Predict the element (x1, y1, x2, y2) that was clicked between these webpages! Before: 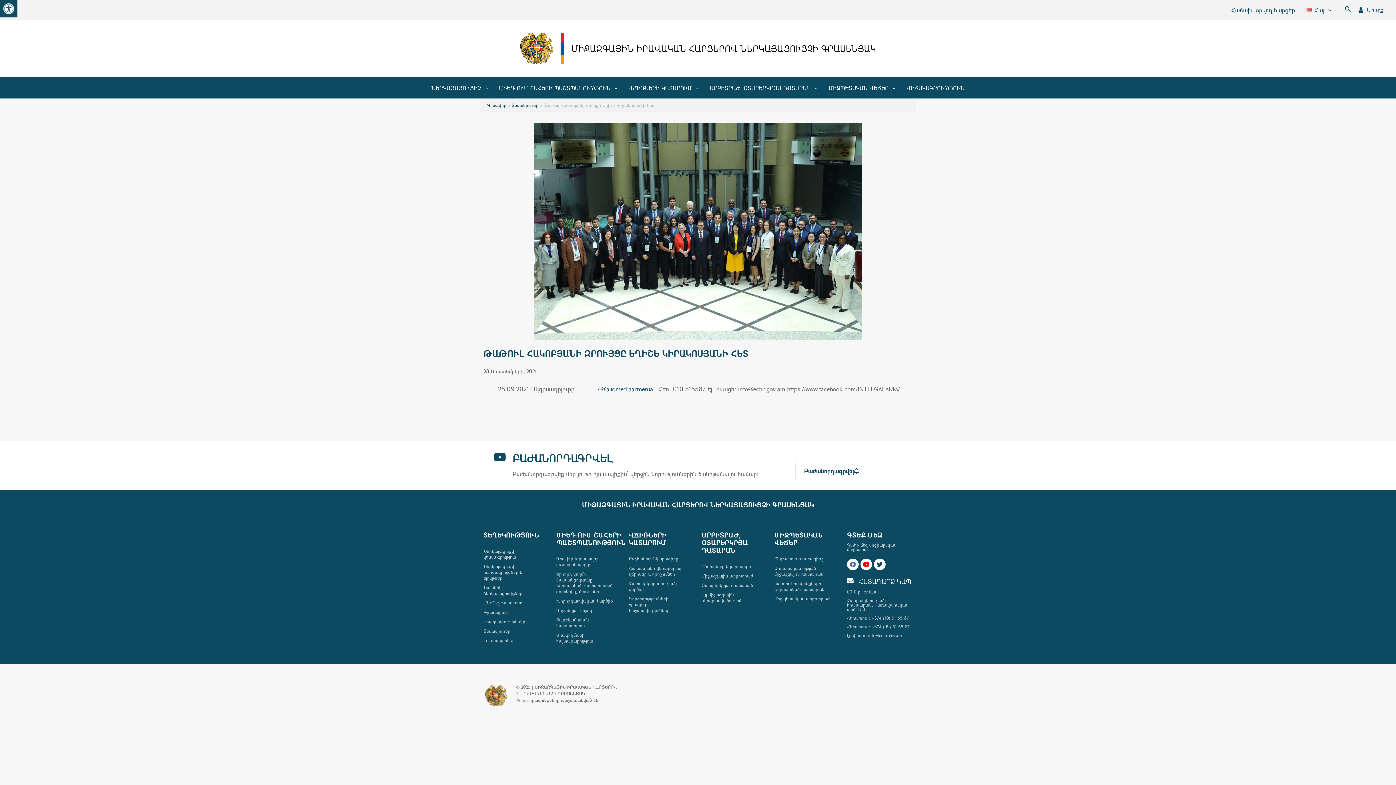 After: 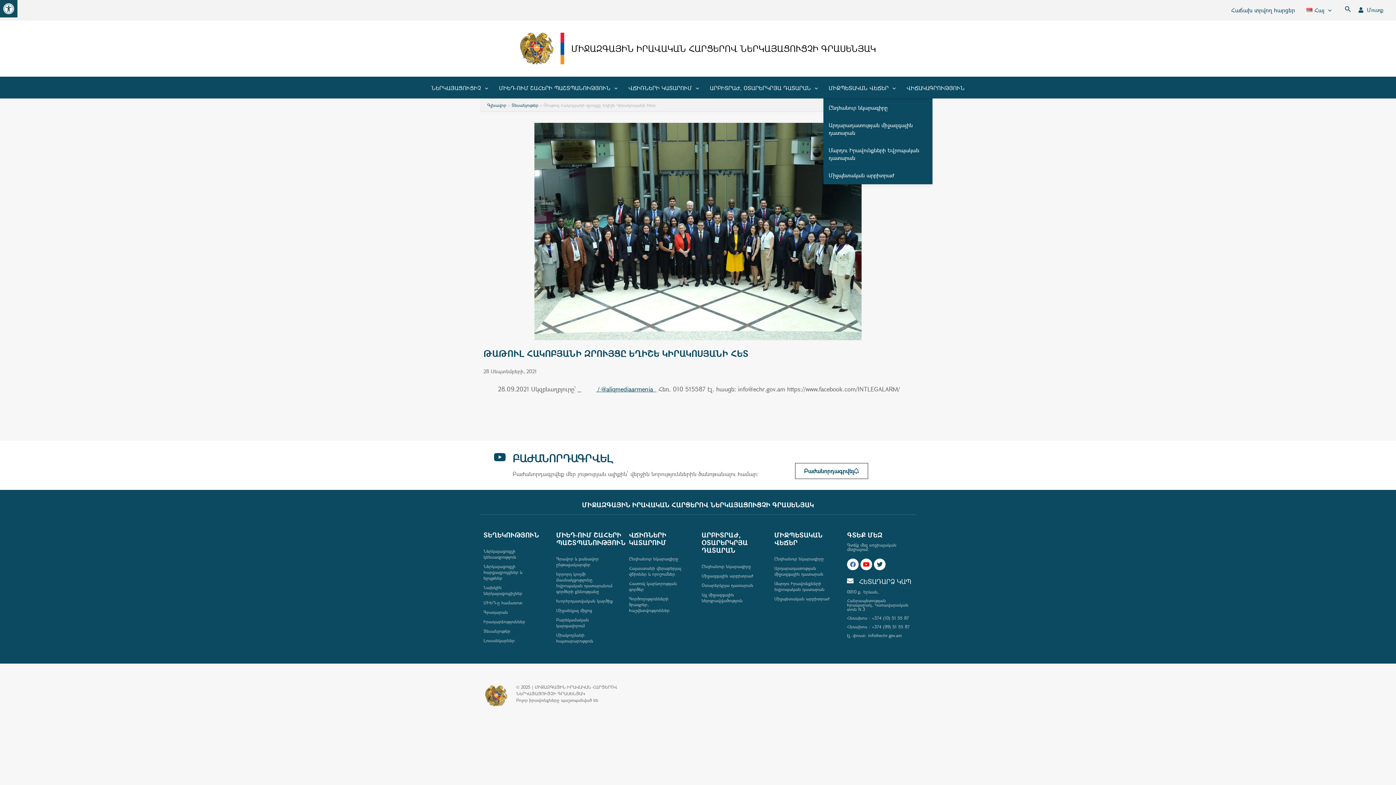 Action: bbox: (823, 84, 901, 91) label: ՄԻՋՊԵՏԱԿԱՆ ՎԵՃԵՐ